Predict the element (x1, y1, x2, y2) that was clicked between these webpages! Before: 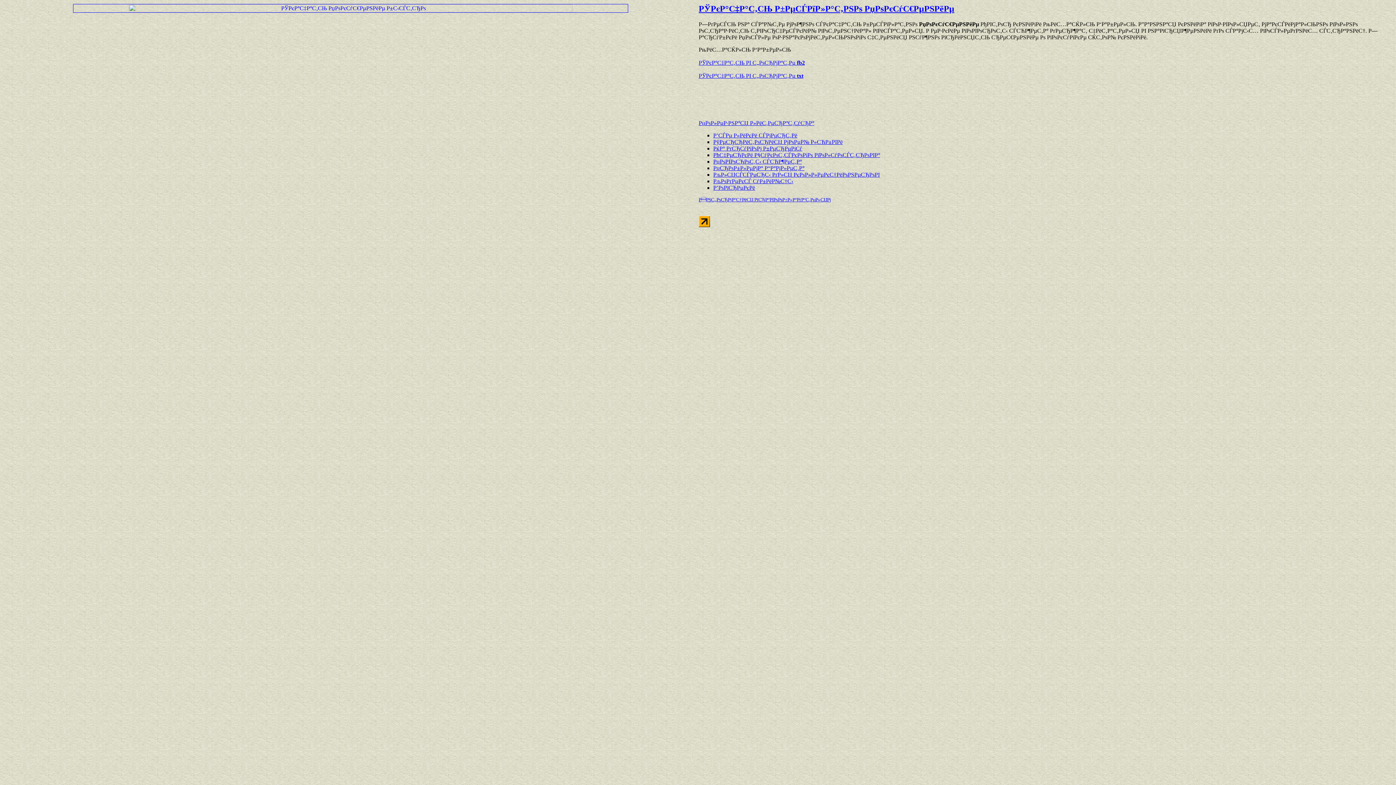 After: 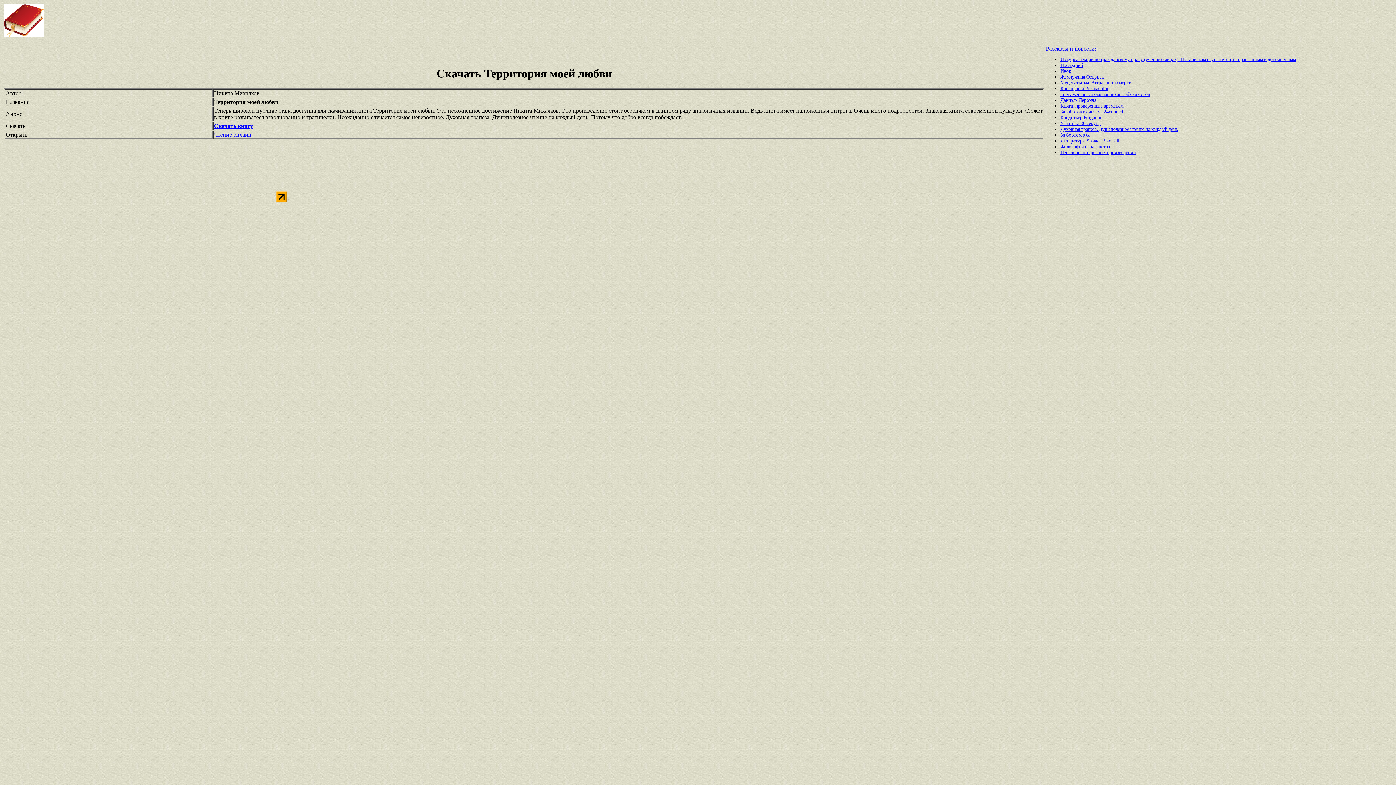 Action: bbox: (713, 138, 842, 145) label: РўРµСЂСЂРёС‚РѕСЂРёСЏ РјРѕРµР№ Р»СЋР±РІРё